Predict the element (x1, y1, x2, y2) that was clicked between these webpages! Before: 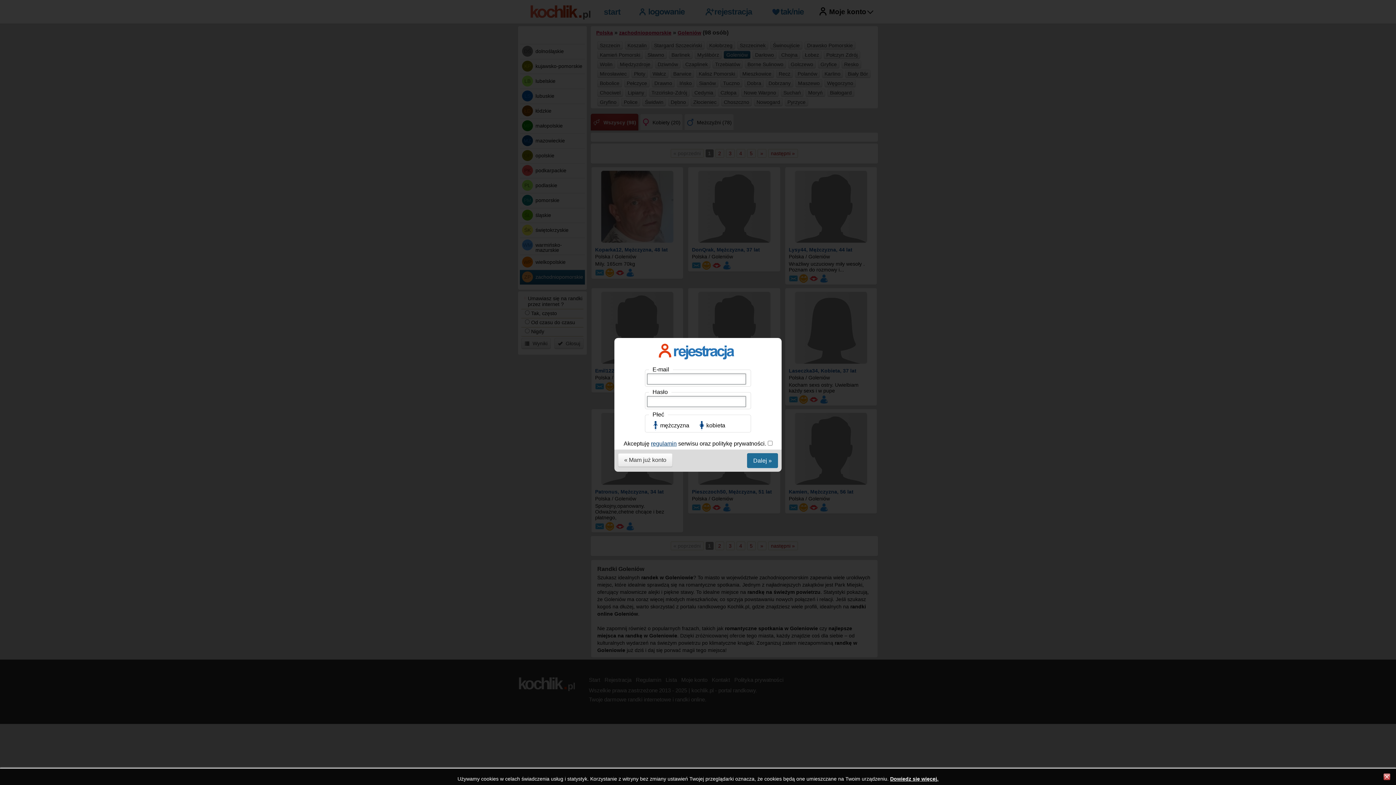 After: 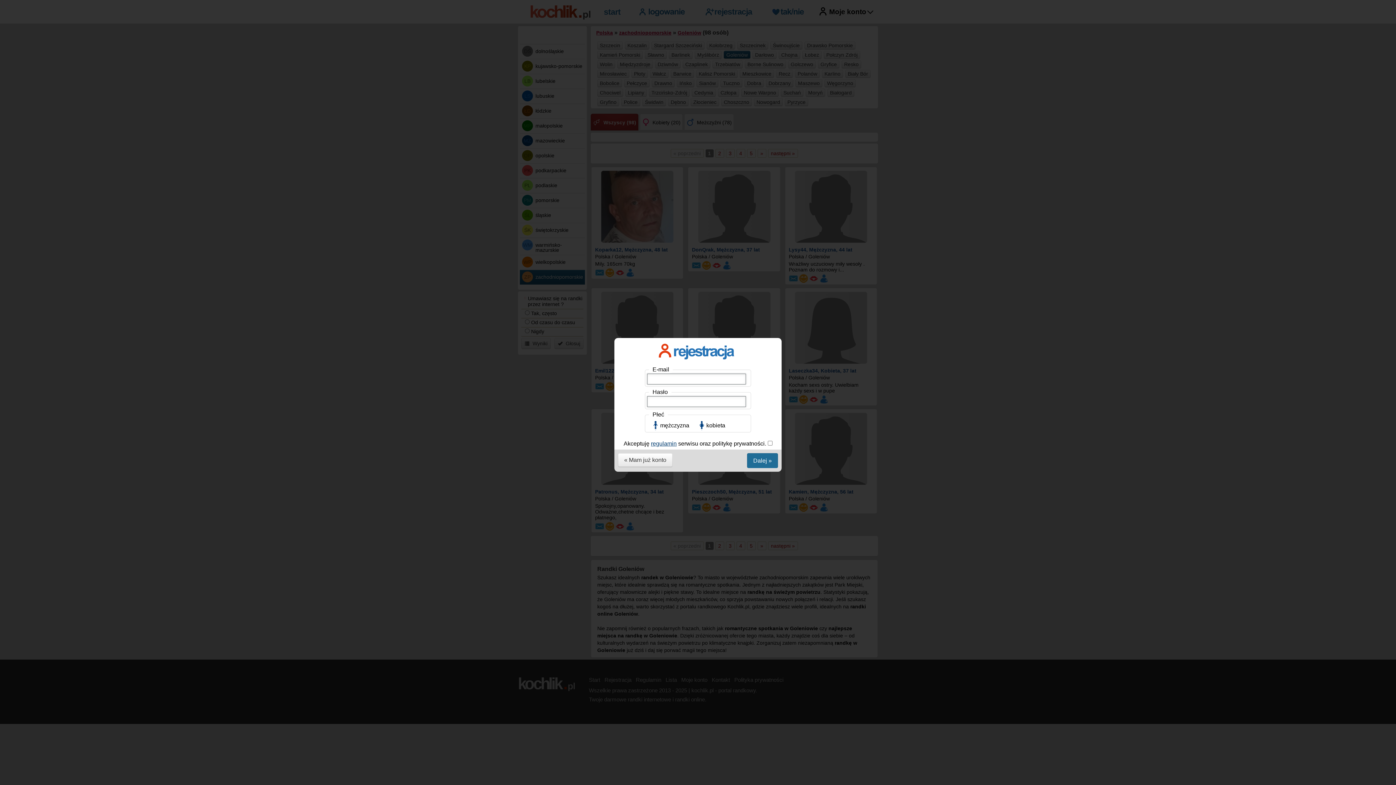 Action: label: Dowiedz się więcej. bbox: (890, 776, 938, 782)